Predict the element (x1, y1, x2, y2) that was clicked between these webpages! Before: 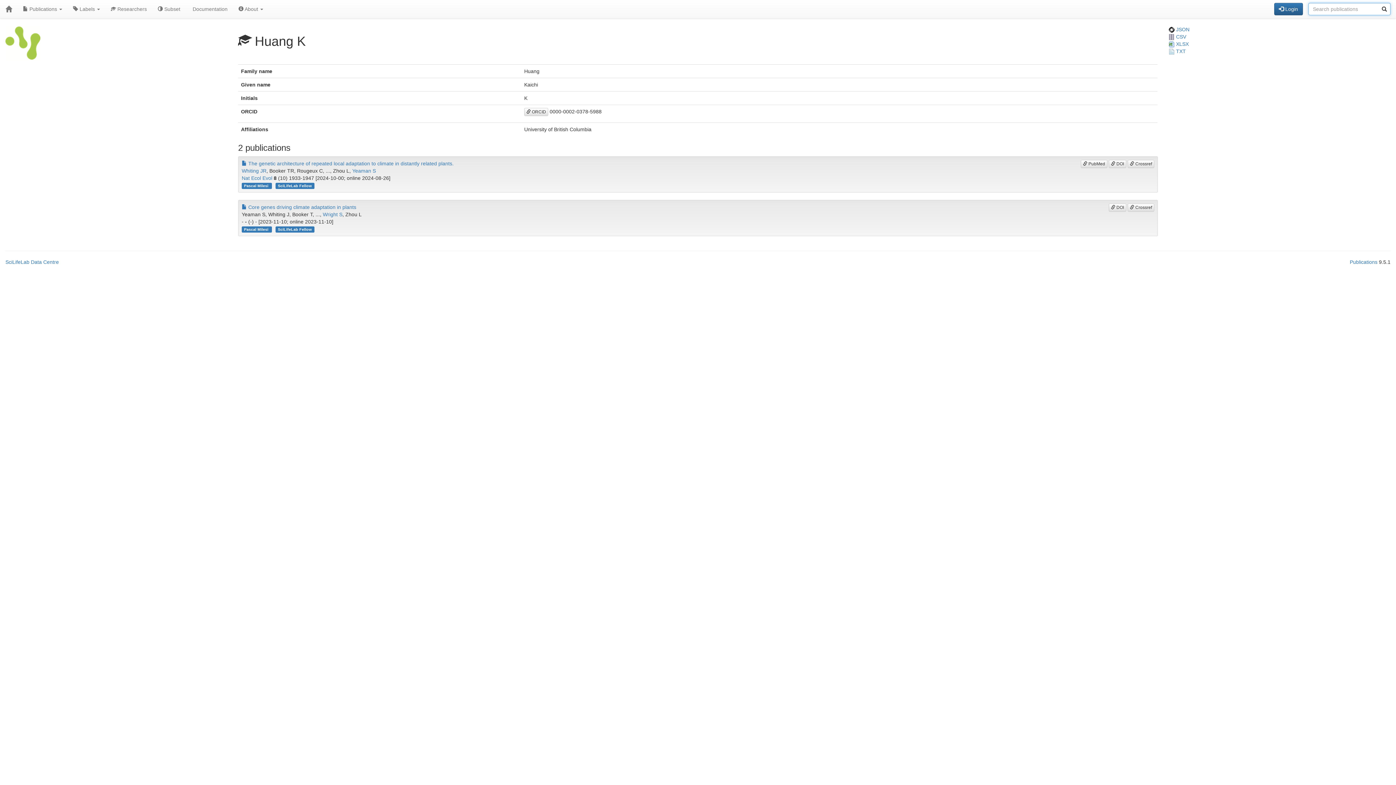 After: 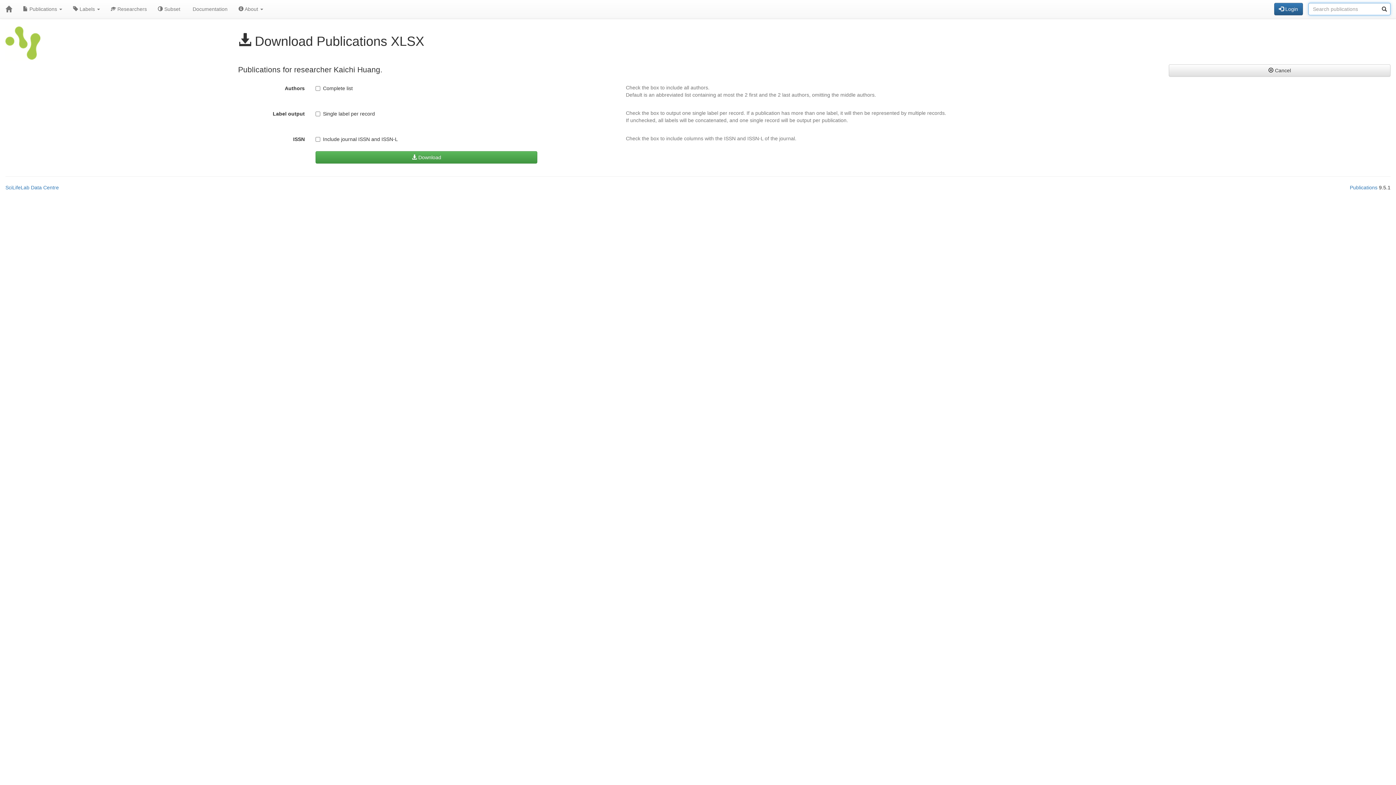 Action: label:  XLSX bbox: (1169, 41, 1189, 46)